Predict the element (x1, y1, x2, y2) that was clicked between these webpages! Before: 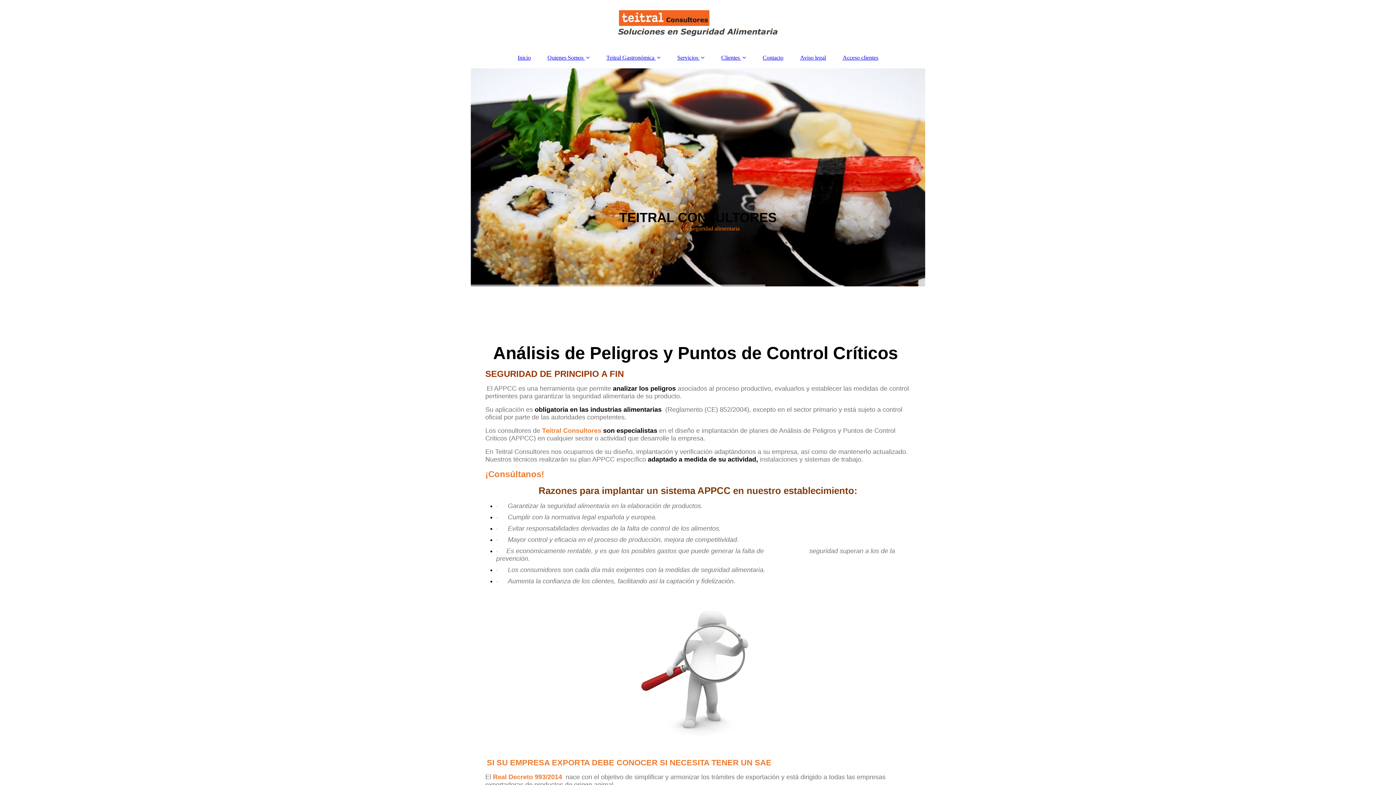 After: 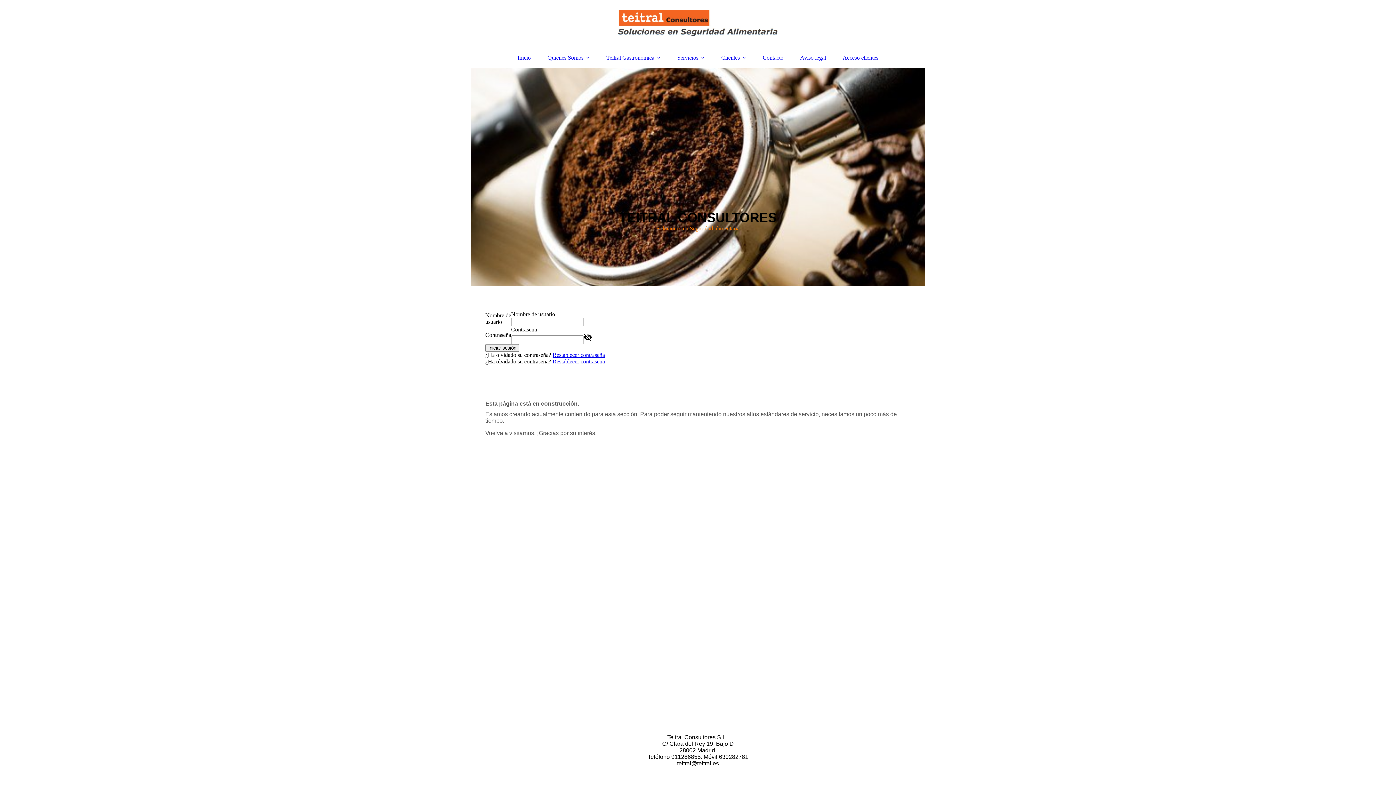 Action: label: Acceso clientes bbox: (835, 50, 885, 64)